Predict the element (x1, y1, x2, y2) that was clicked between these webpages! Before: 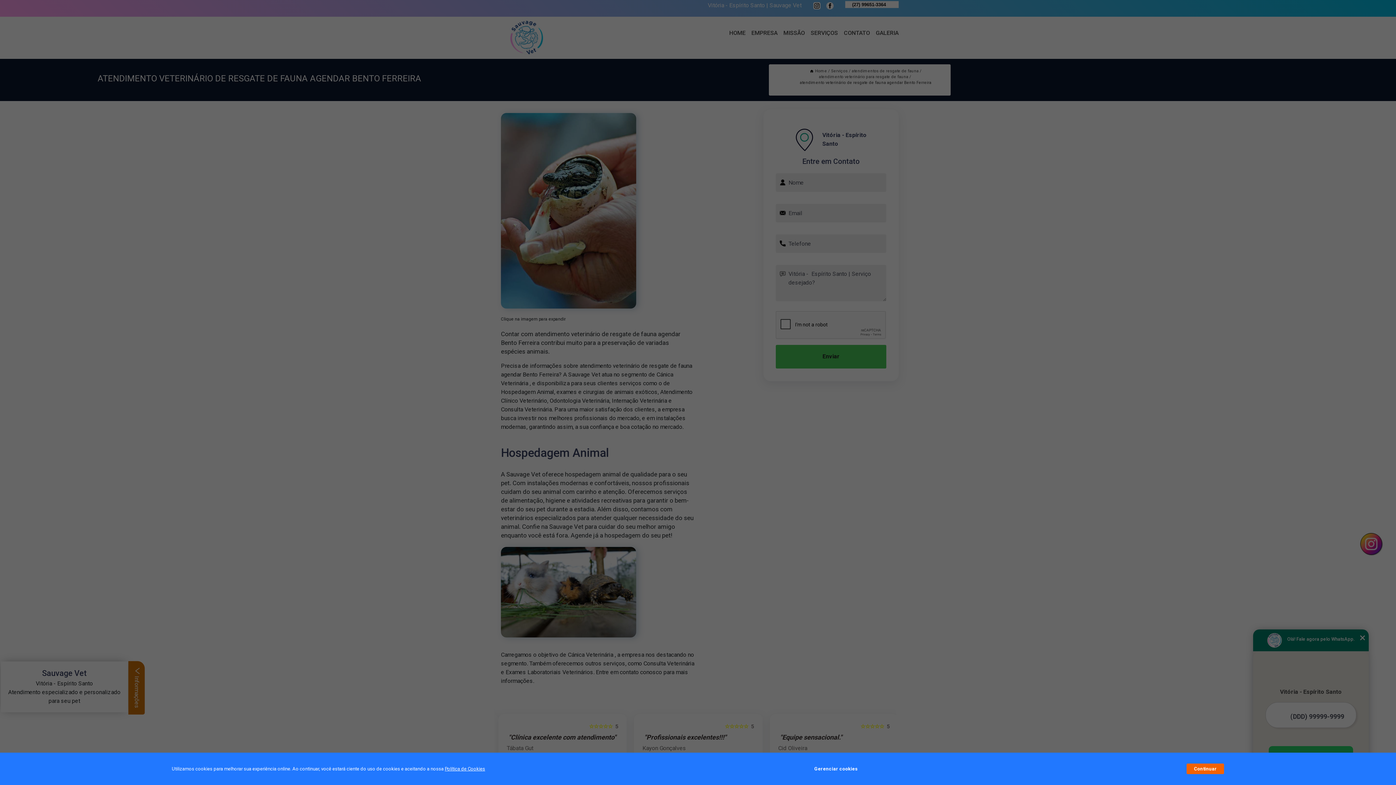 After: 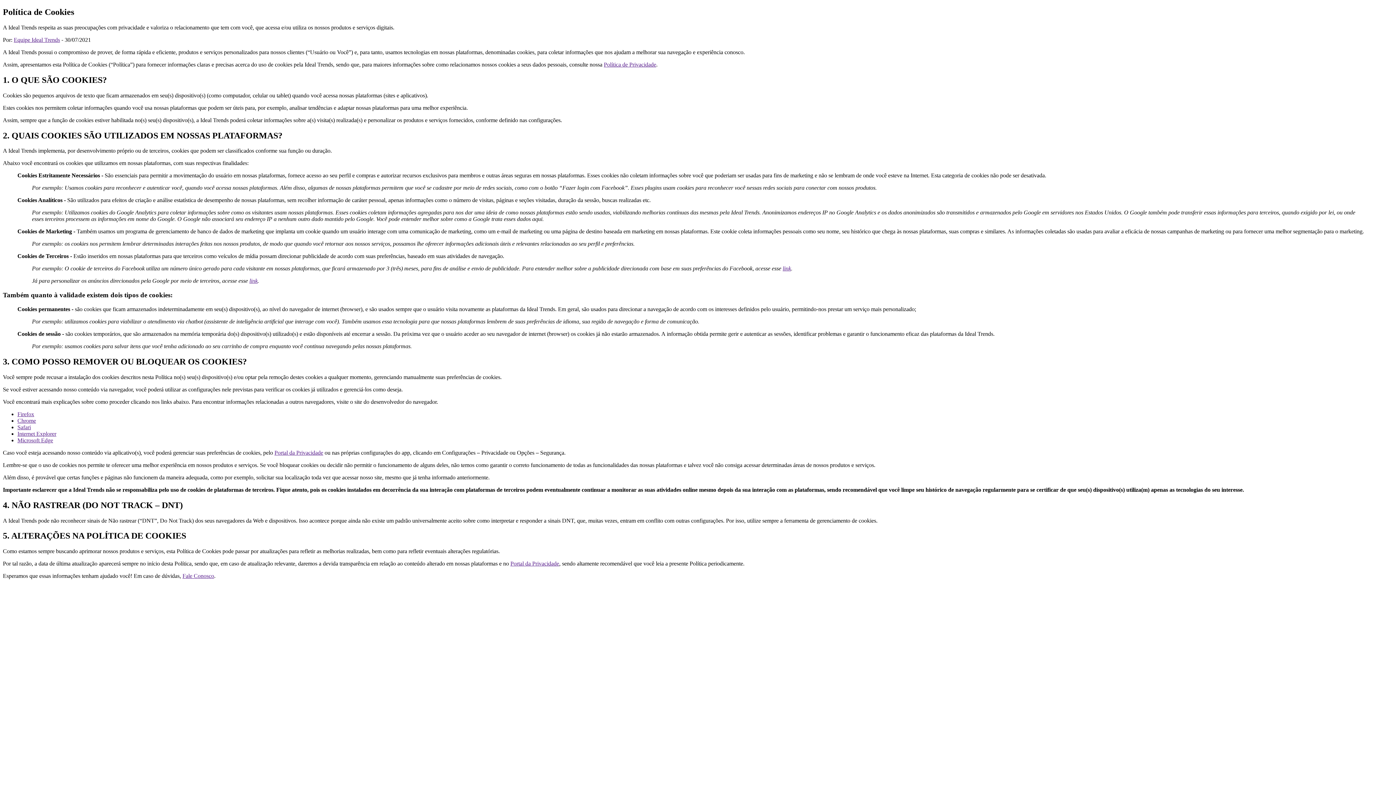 Action: bbox: (444, 766, 485, 772) label: Política de Cookies